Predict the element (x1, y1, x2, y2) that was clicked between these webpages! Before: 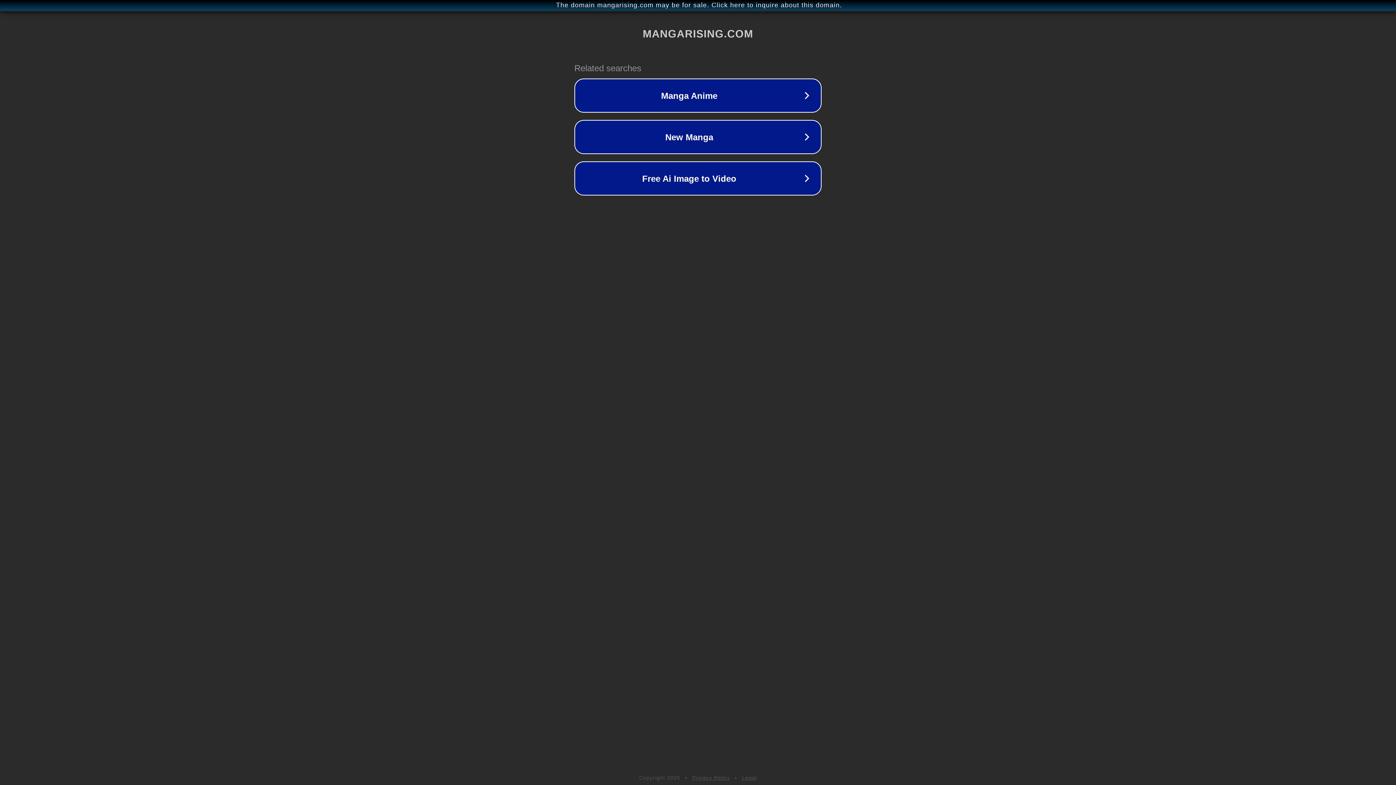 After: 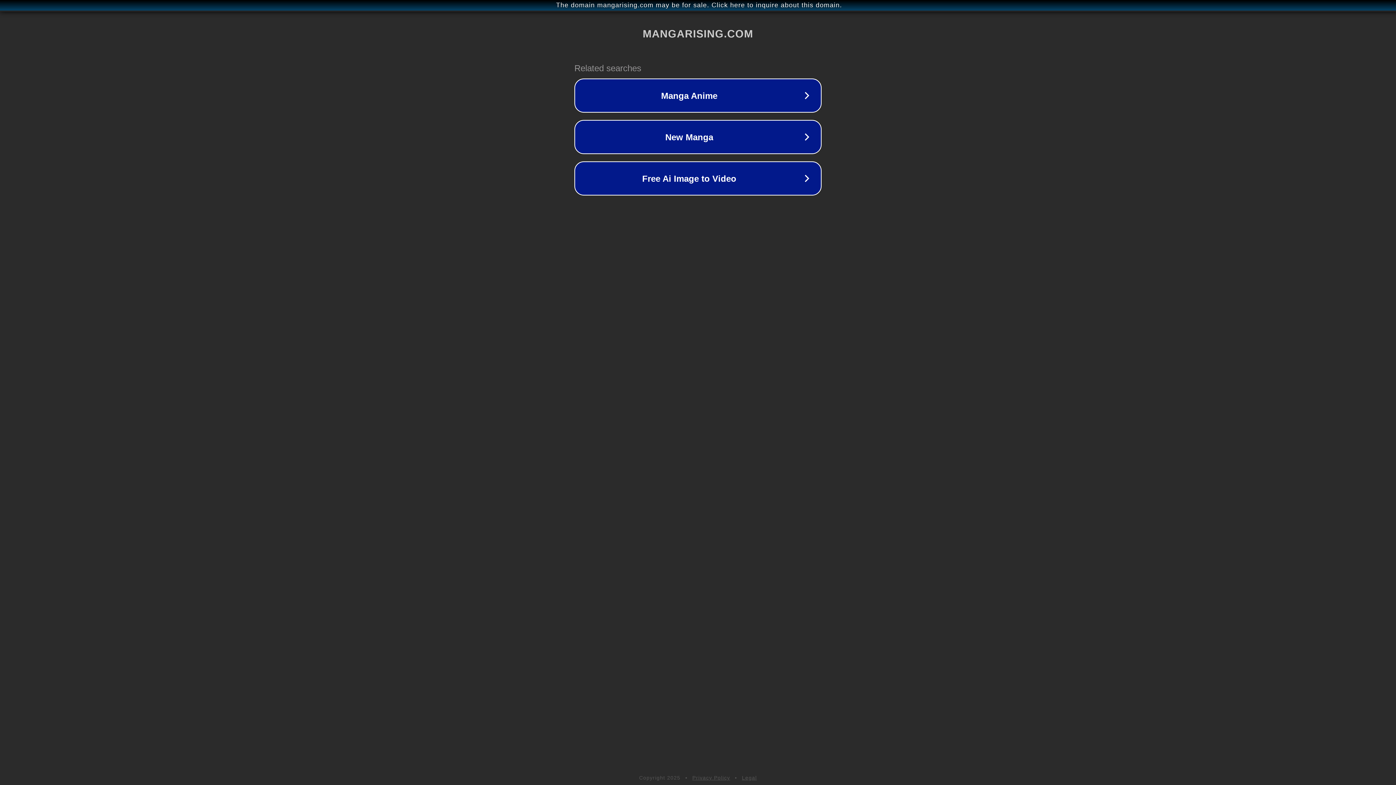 Action: label: Privacy Policy bbox: (692, 775, 730, 781)